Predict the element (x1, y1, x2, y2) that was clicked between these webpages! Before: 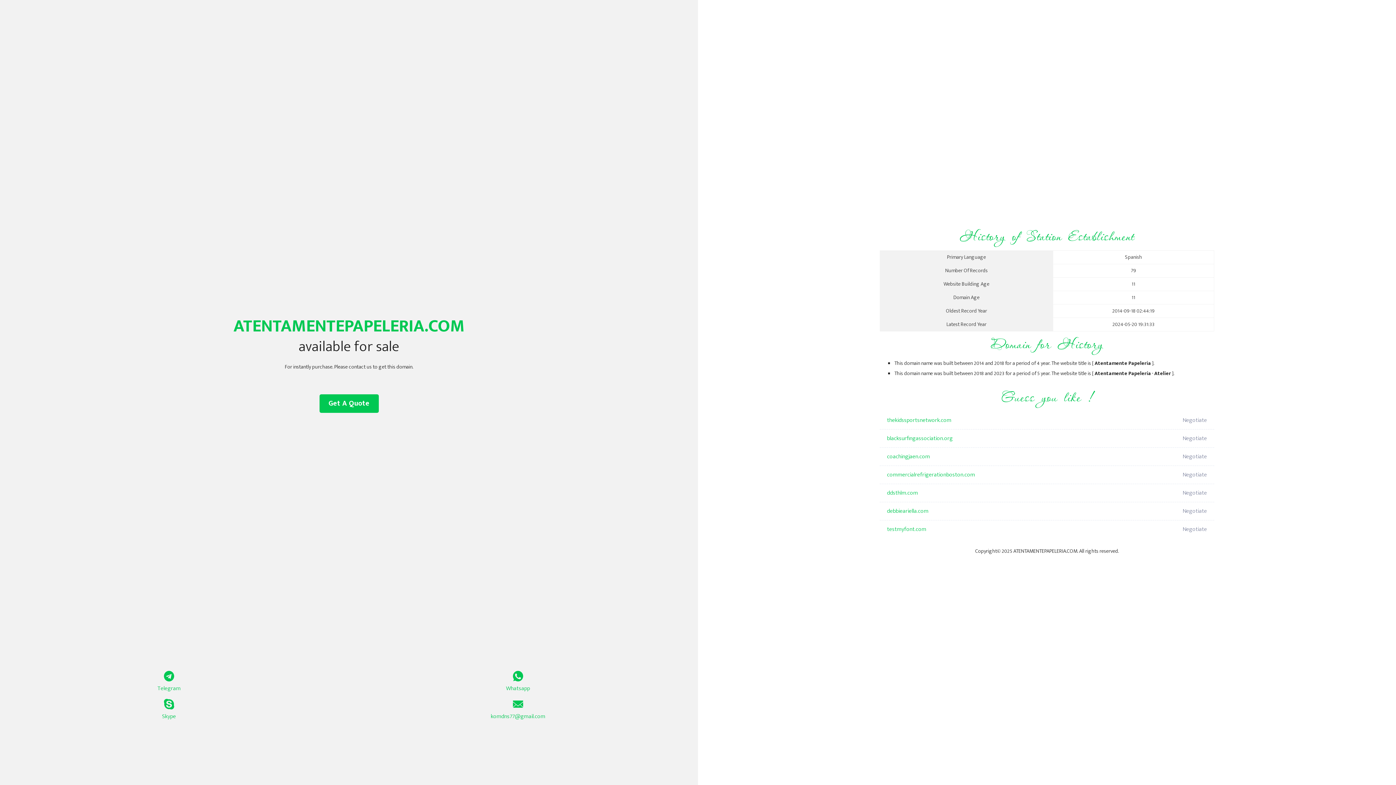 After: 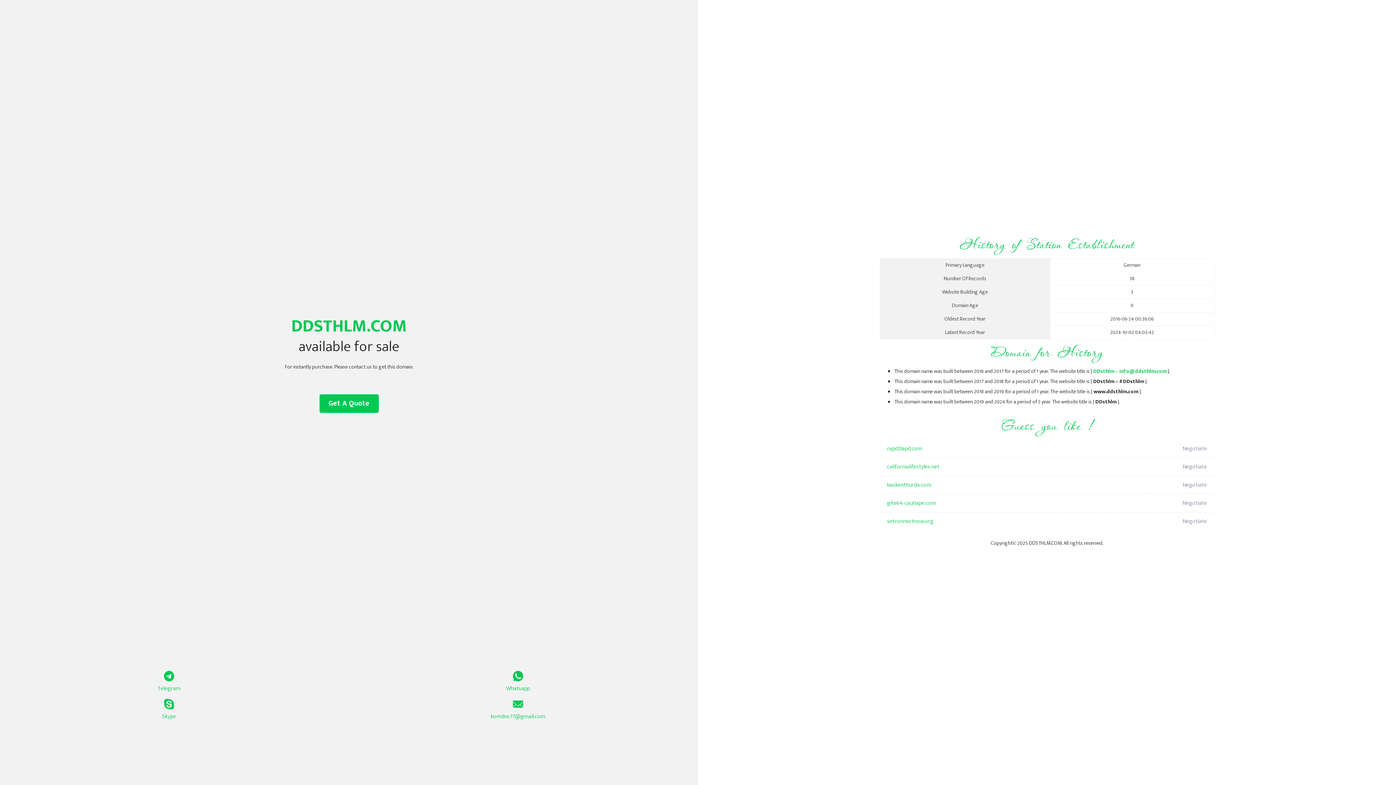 Action: label: ddsthlm.com bbox: (887, 484, 1098, 502)